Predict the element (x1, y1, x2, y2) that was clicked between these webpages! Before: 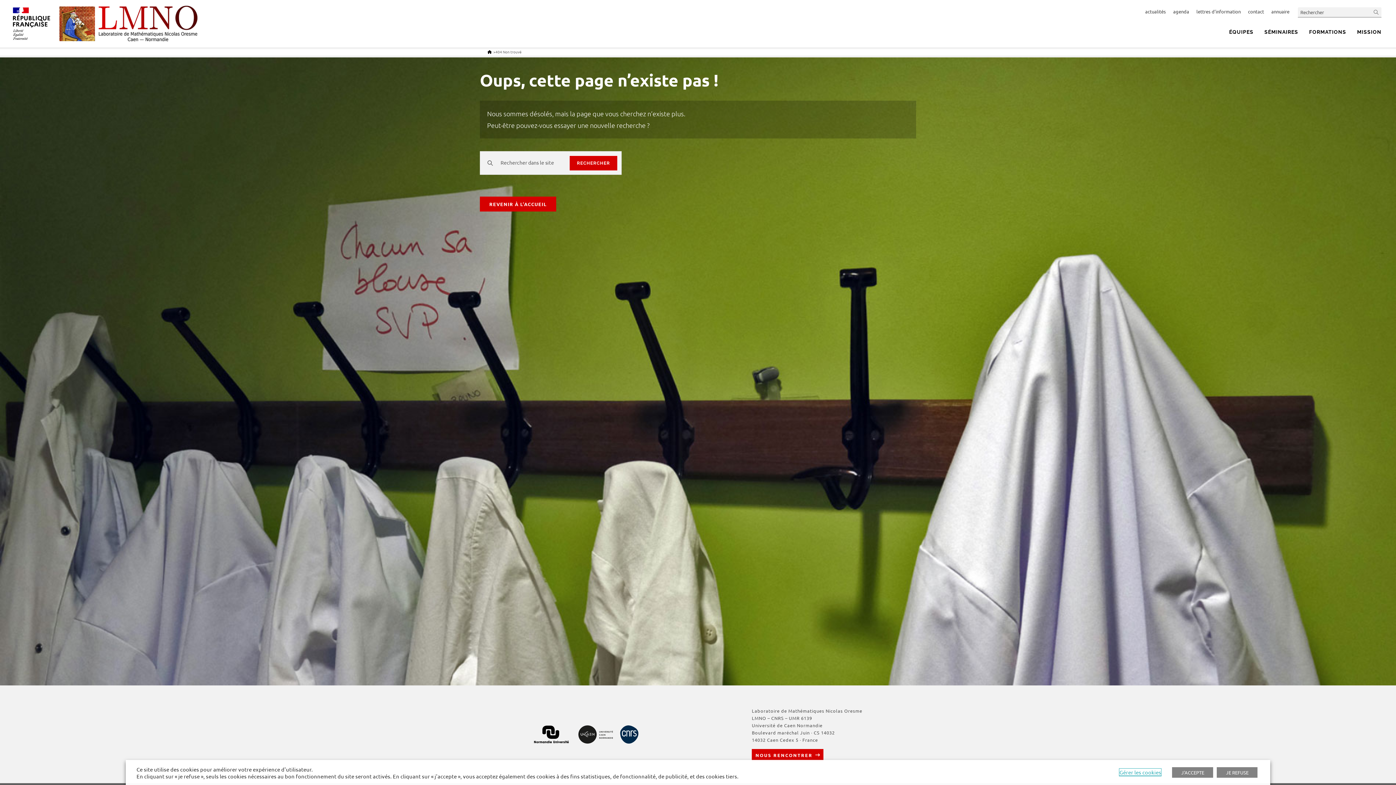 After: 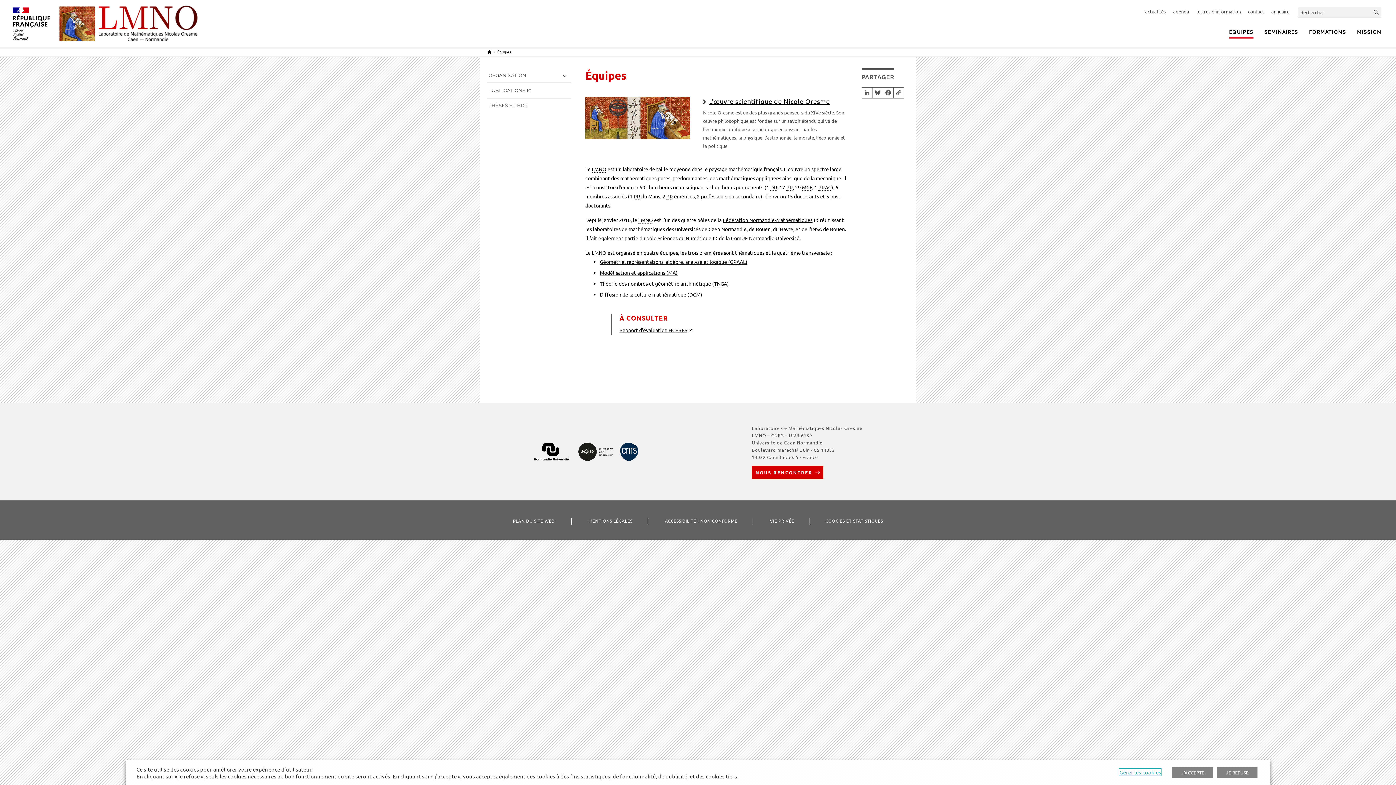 Action: label: ÉQUIPES bbox: (1229, 28, 1253, 35)